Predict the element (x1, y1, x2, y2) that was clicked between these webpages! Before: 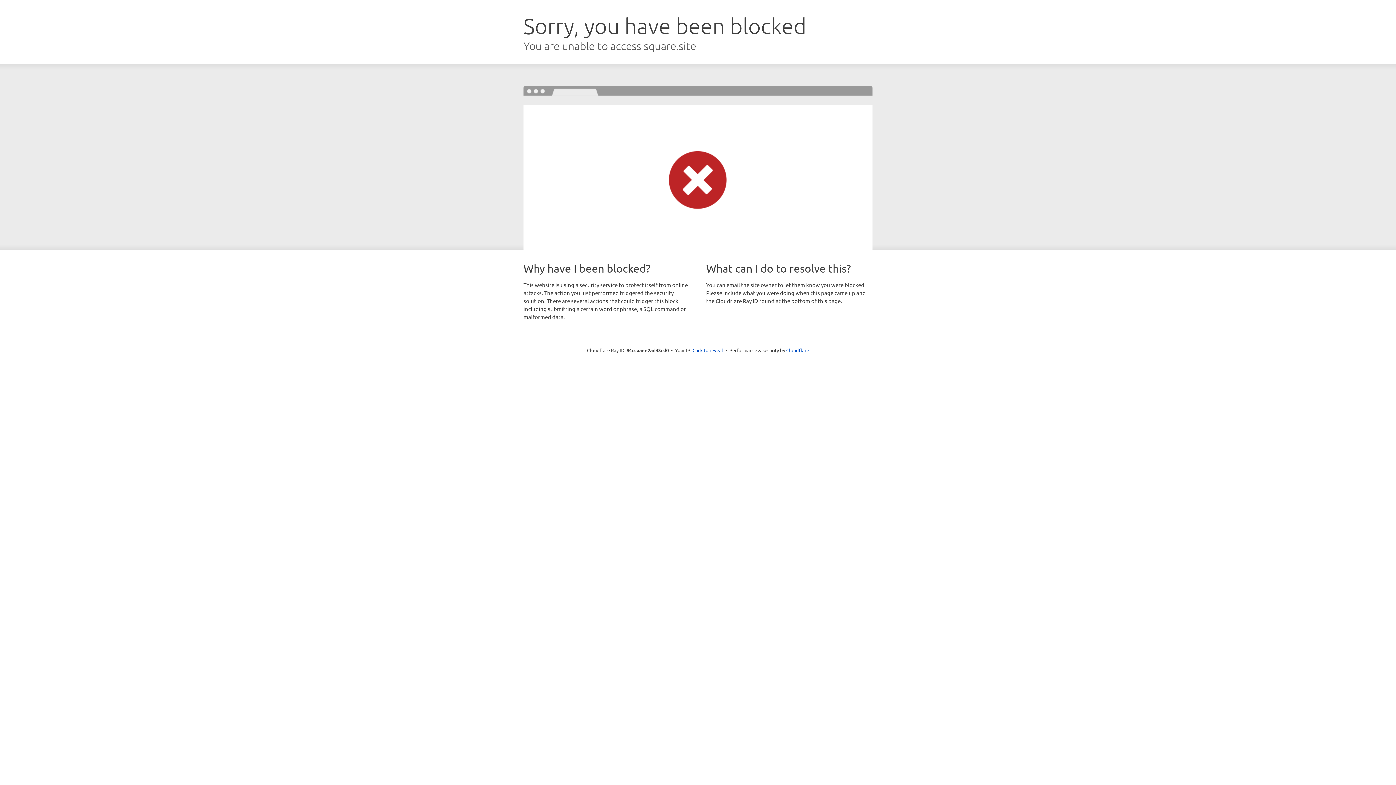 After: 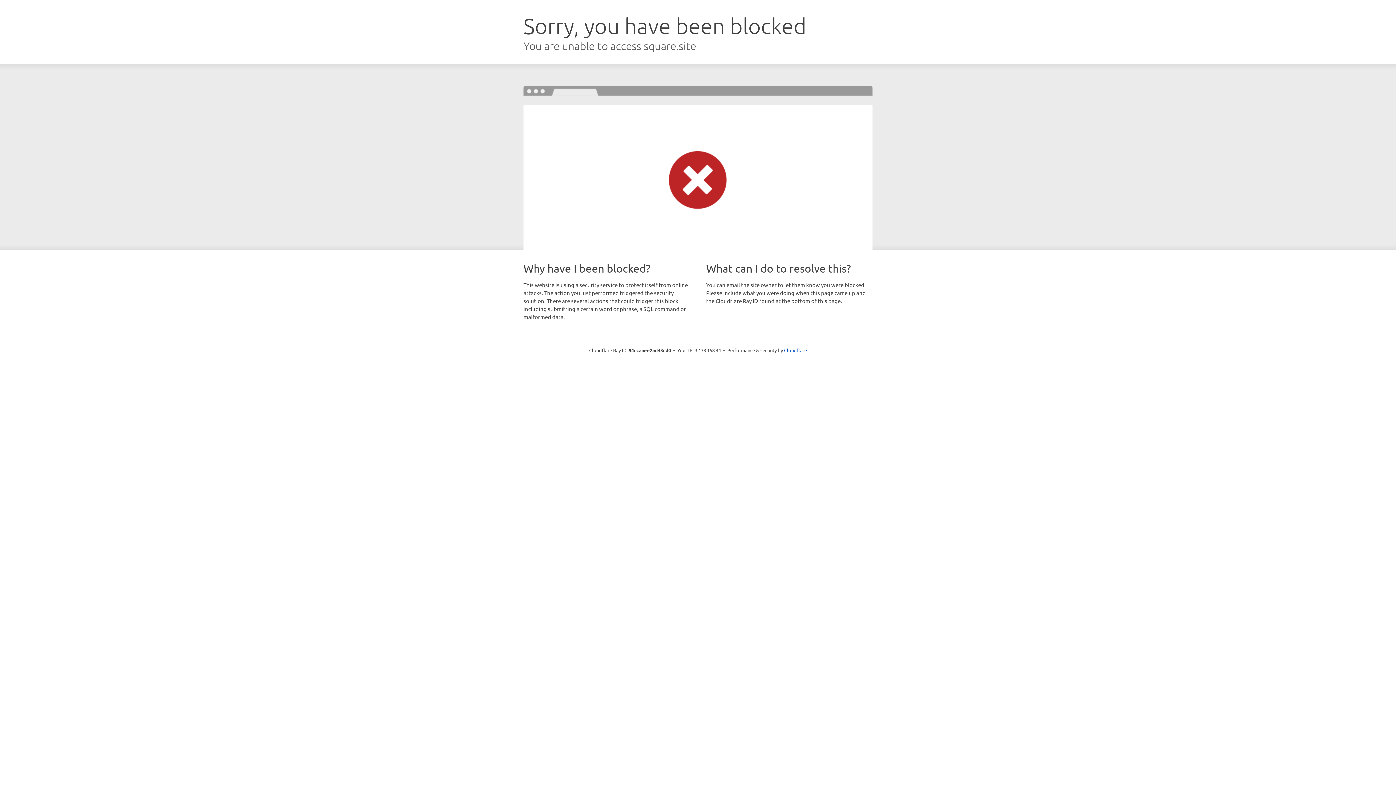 Action: bbox: (692, 346, 723, 353) label: Click to reveal